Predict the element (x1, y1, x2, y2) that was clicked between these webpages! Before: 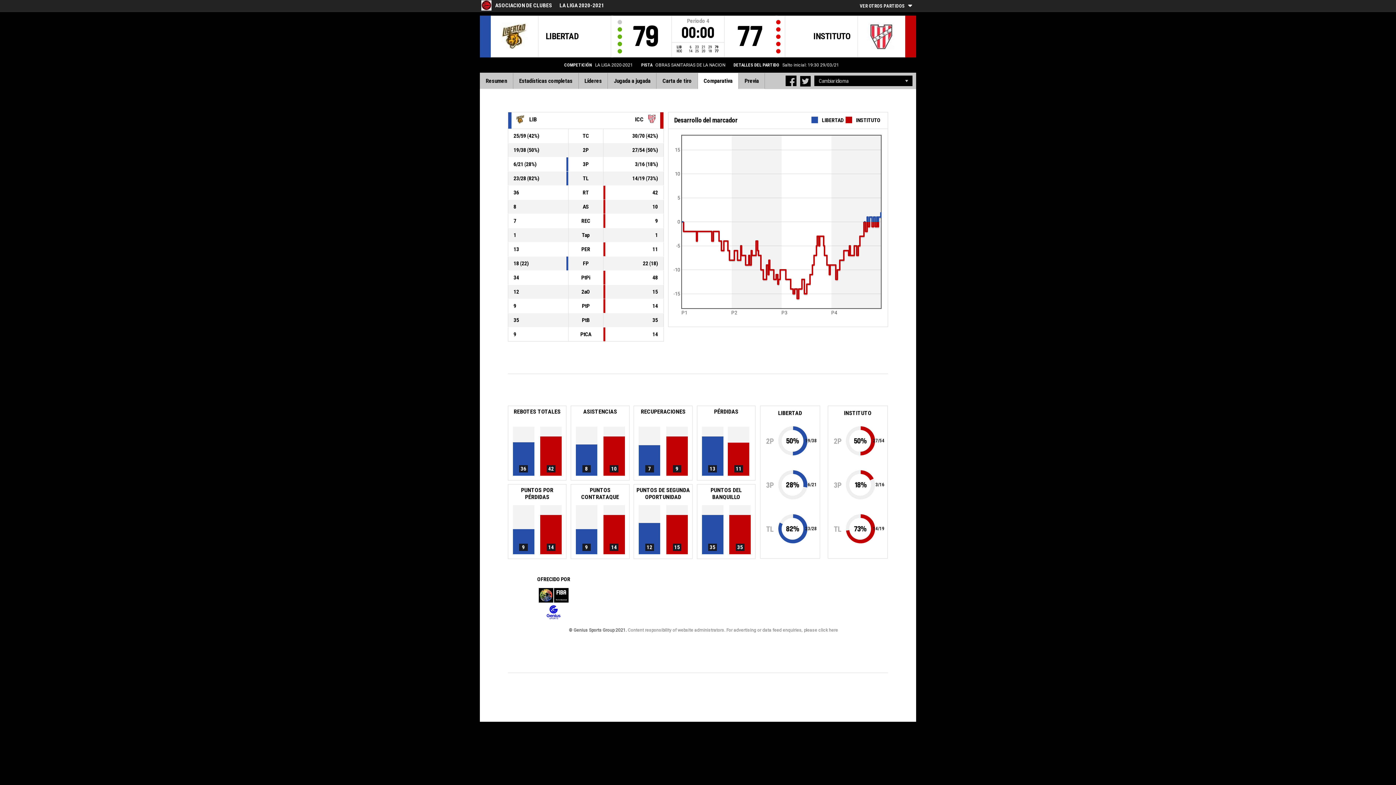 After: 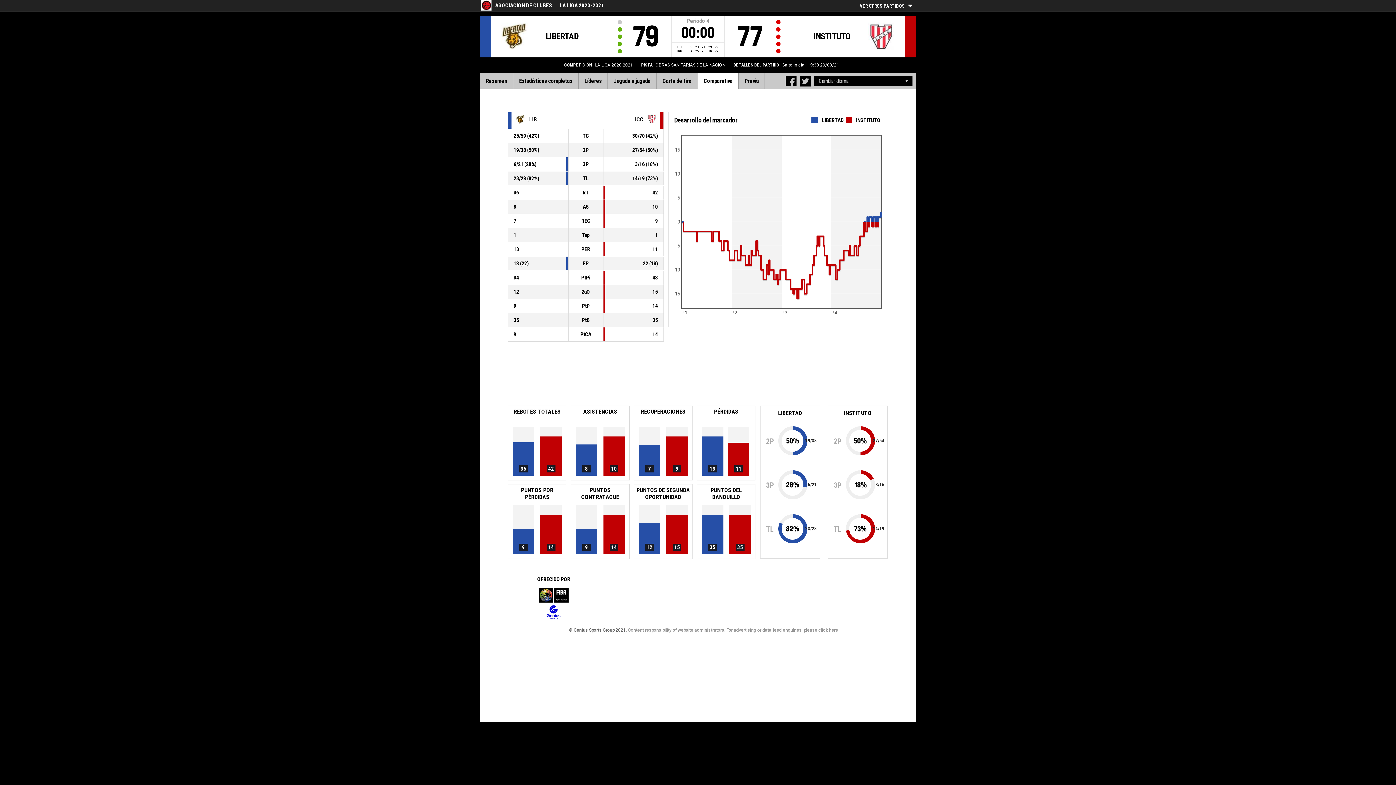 Action: label: Comparativa bbox: (697, 73, 738, 89)